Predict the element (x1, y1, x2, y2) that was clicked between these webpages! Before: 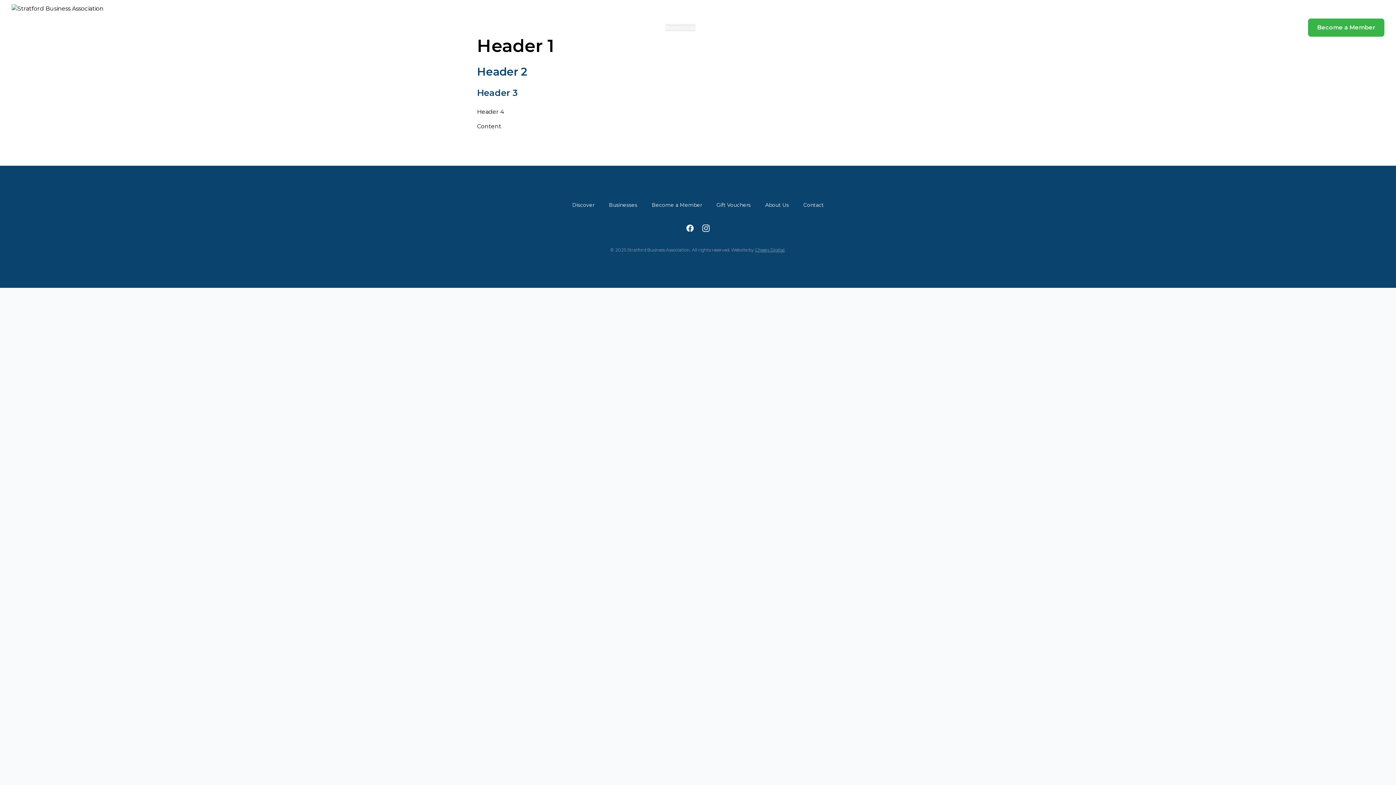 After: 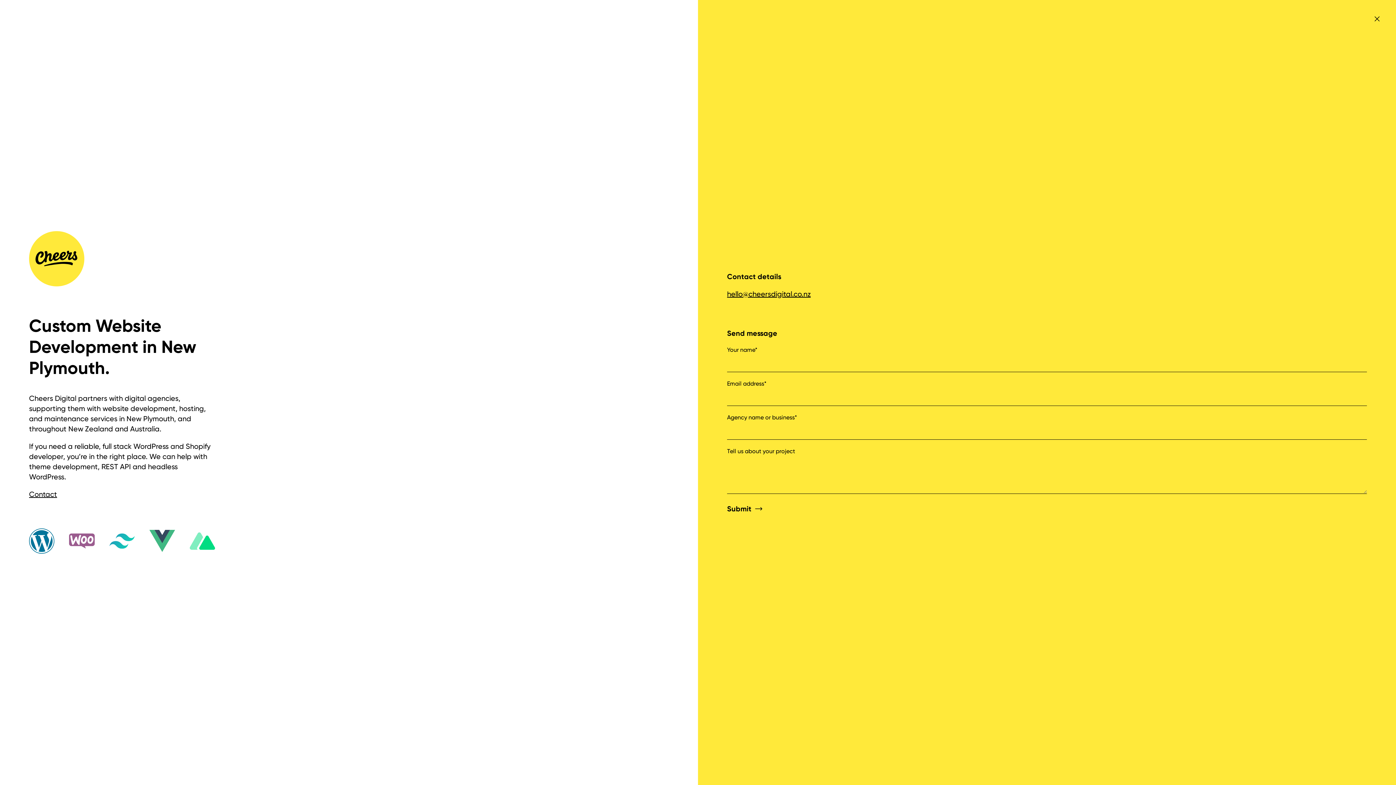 Action: label: Cheers Digital bbox: (755, 247, 784, 252)